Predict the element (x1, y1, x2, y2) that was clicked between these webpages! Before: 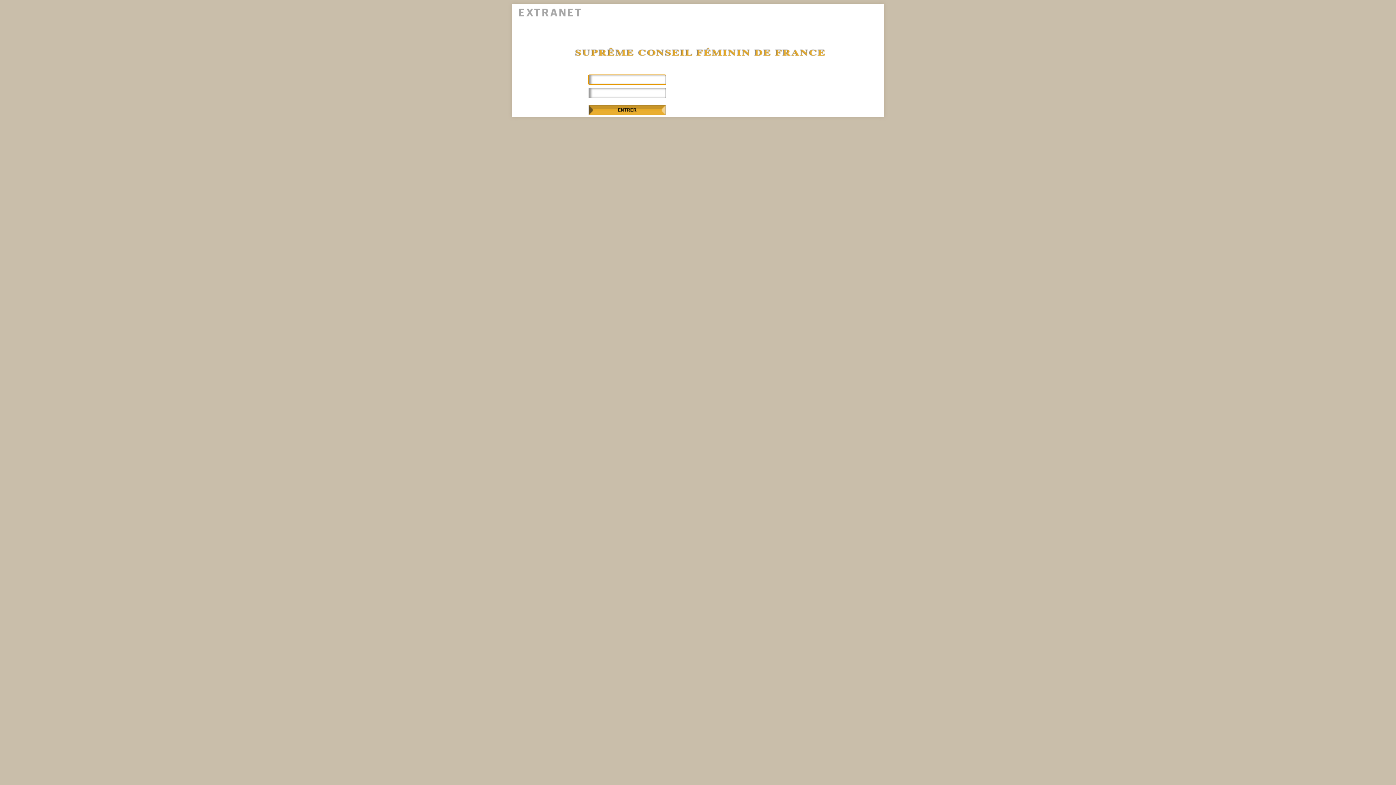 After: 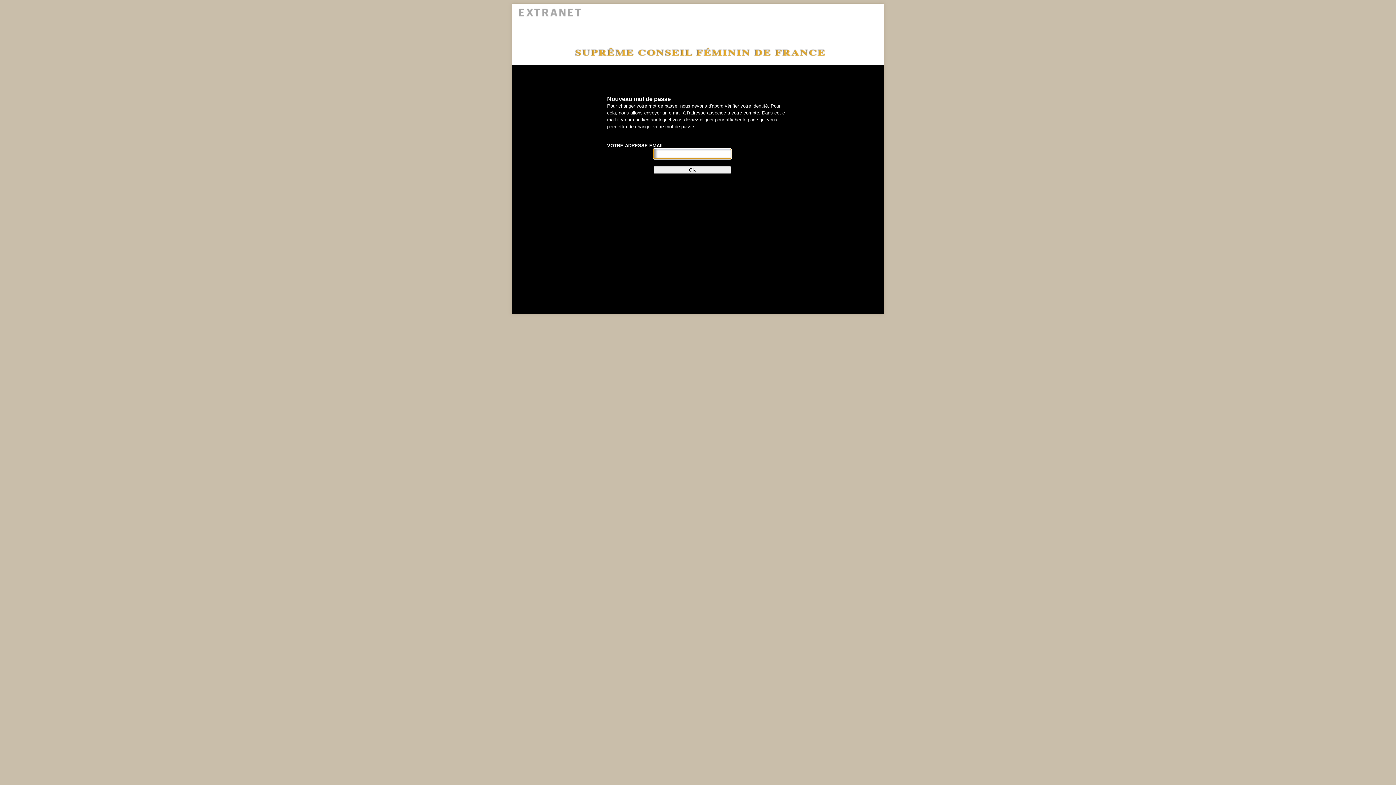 Action: label: Mot de passe oublié ? bbox: (676, 90, 723, 96)